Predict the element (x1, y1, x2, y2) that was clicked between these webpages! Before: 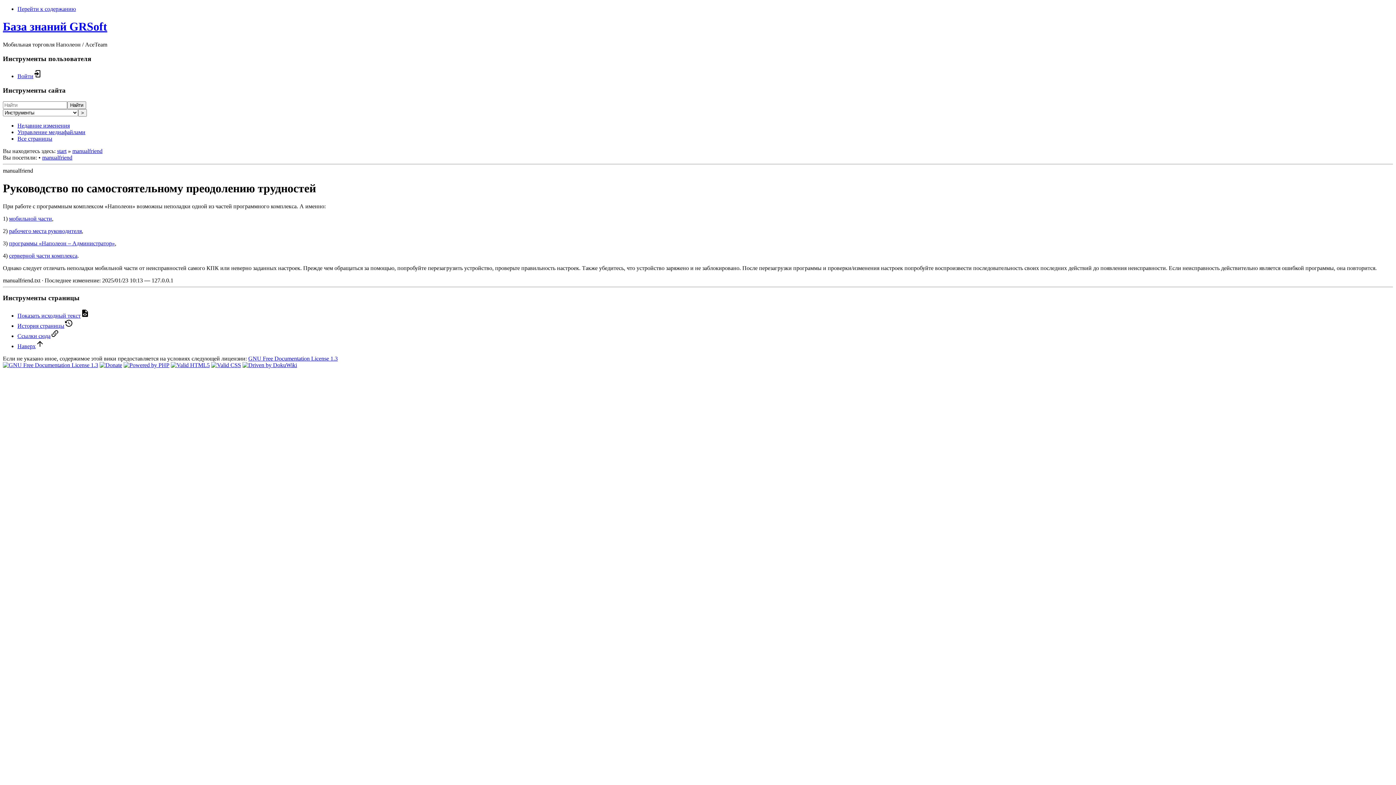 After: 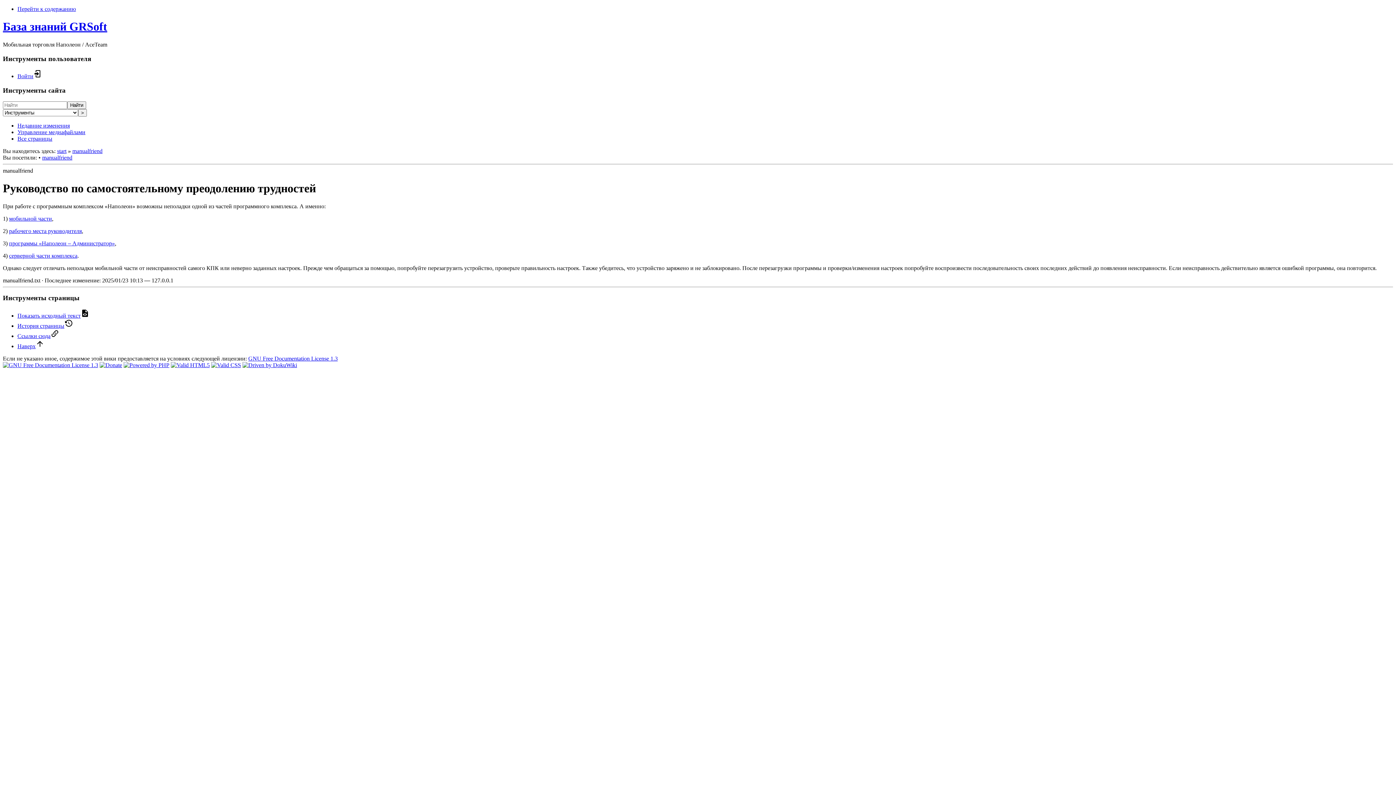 Action: bbox: (42, 154, 72, 160) label: manualfriend